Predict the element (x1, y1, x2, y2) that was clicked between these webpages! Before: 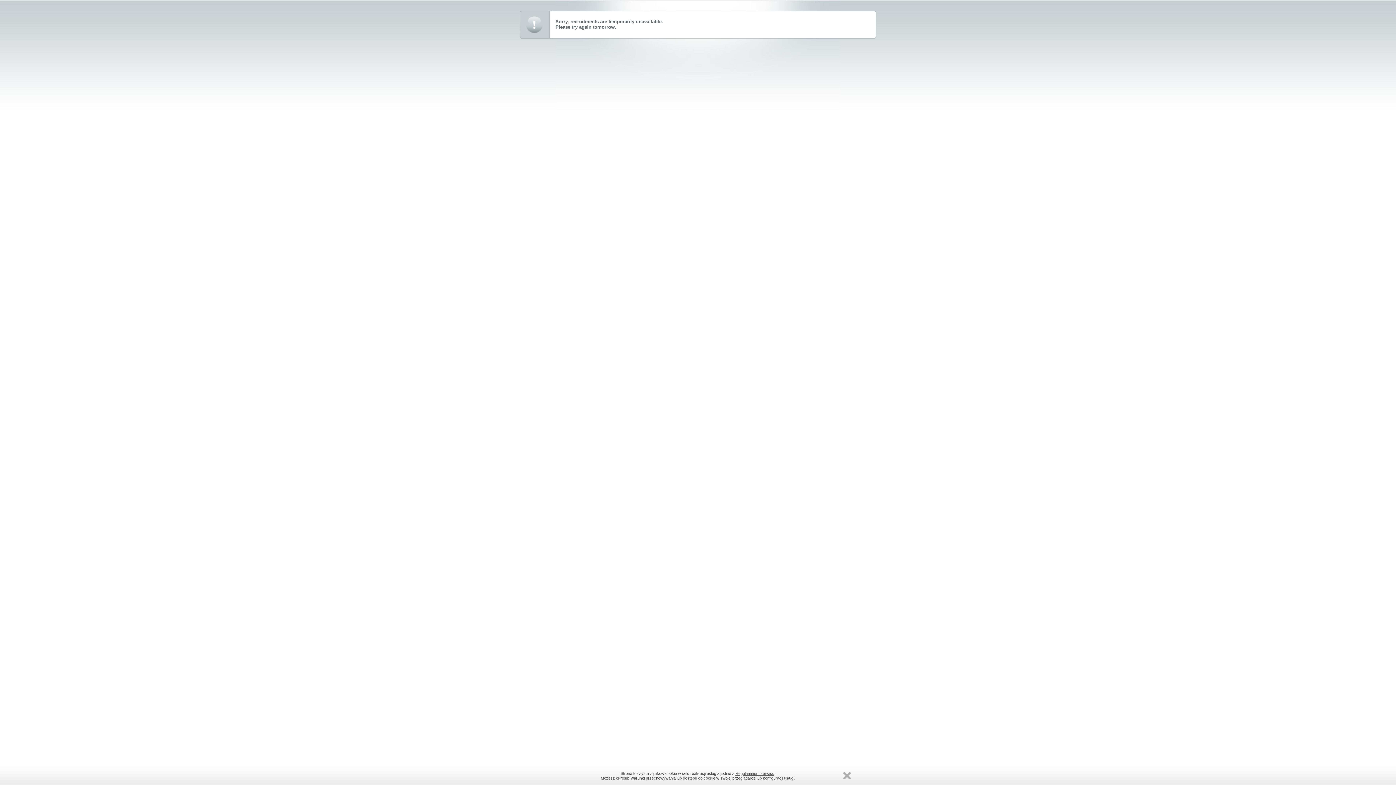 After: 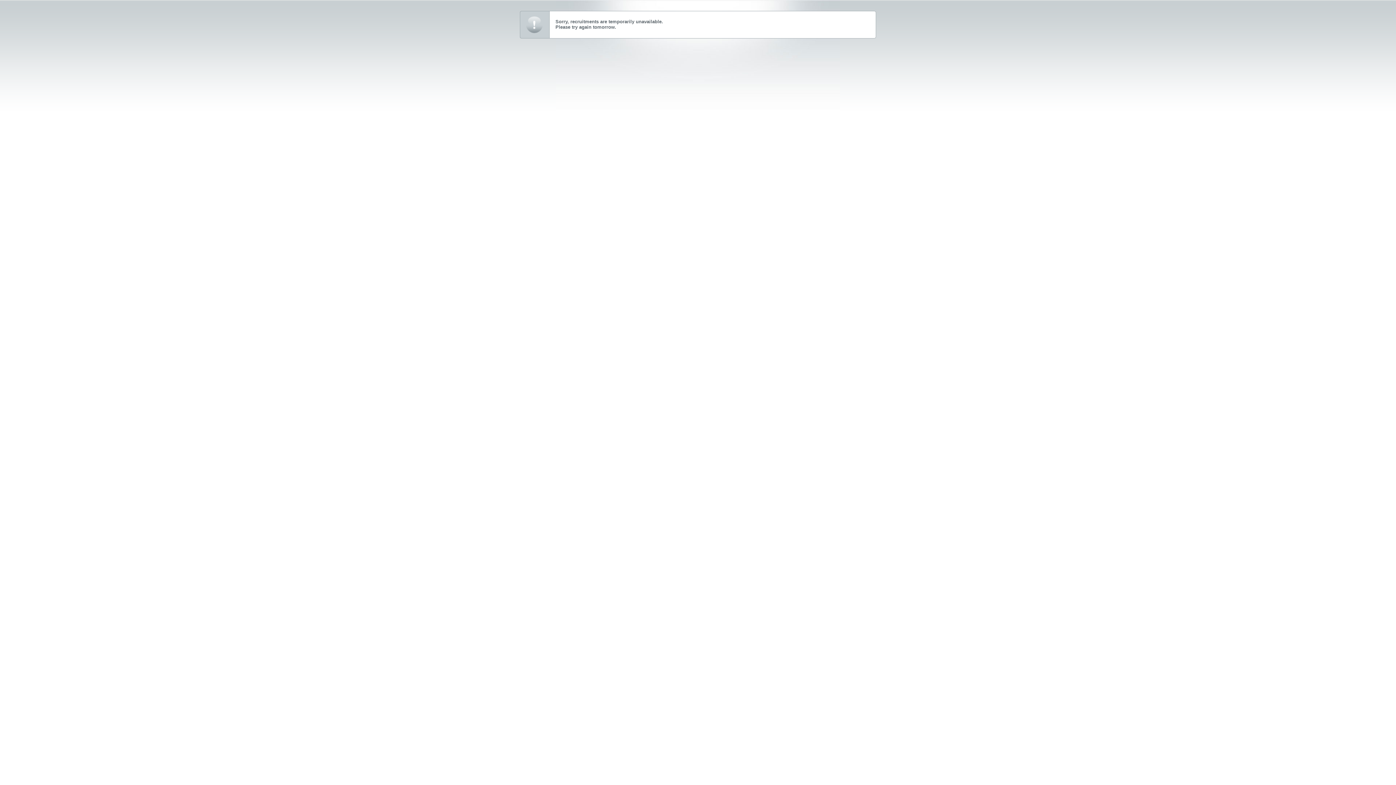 Action: label: Zamknij bbox: (843, 772, 850, 779)